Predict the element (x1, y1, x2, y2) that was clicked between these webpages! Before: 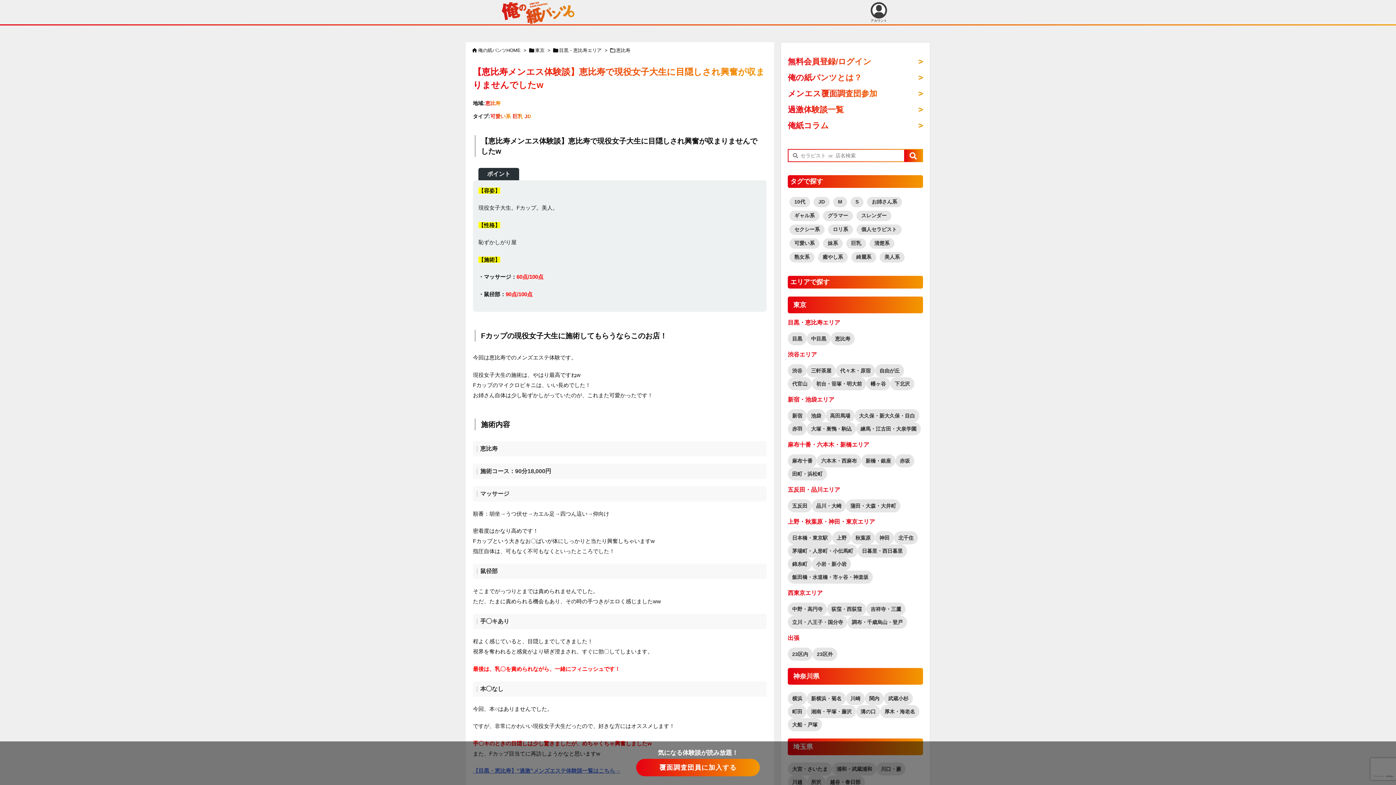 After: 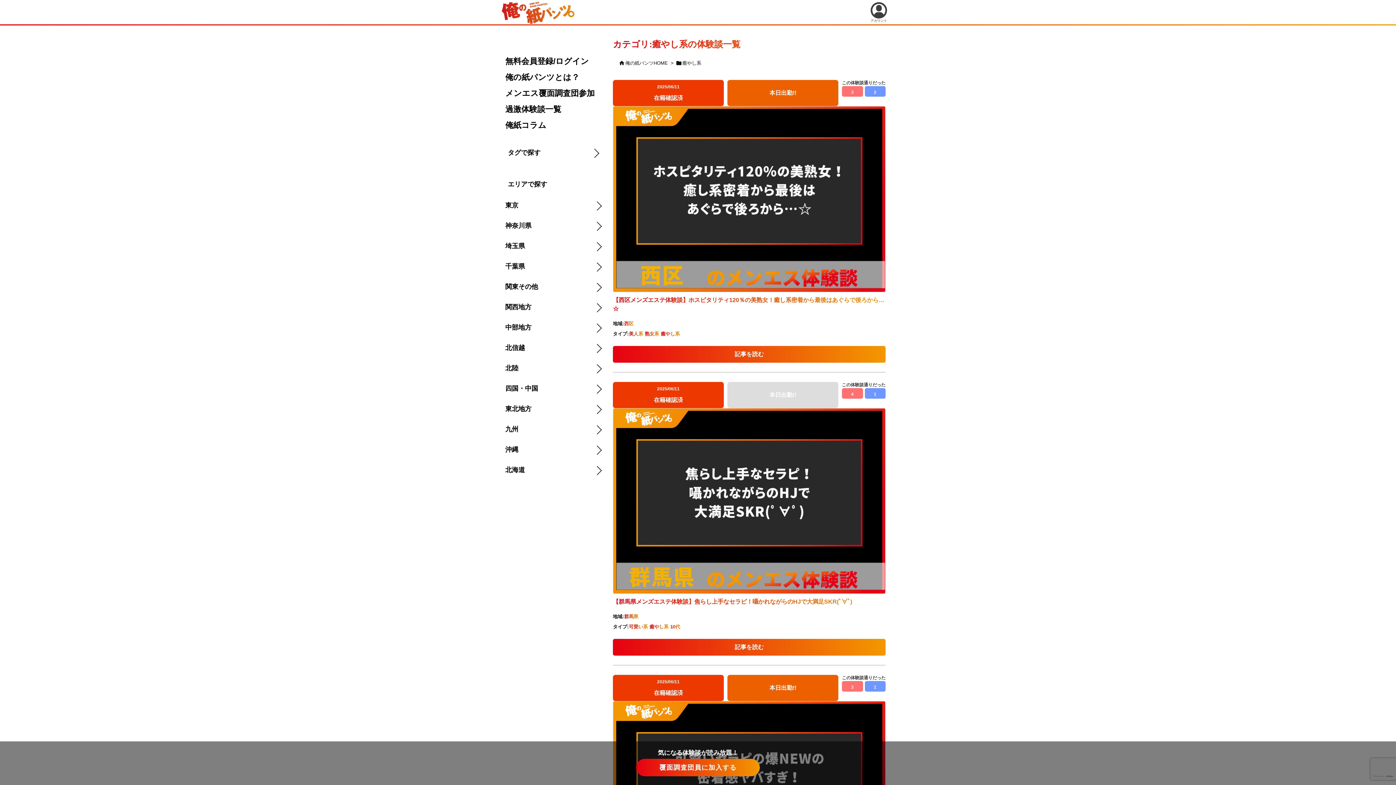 Action: label: 癒やし系 (1,111個の項目) bbox: (818, 252, 848, 262)